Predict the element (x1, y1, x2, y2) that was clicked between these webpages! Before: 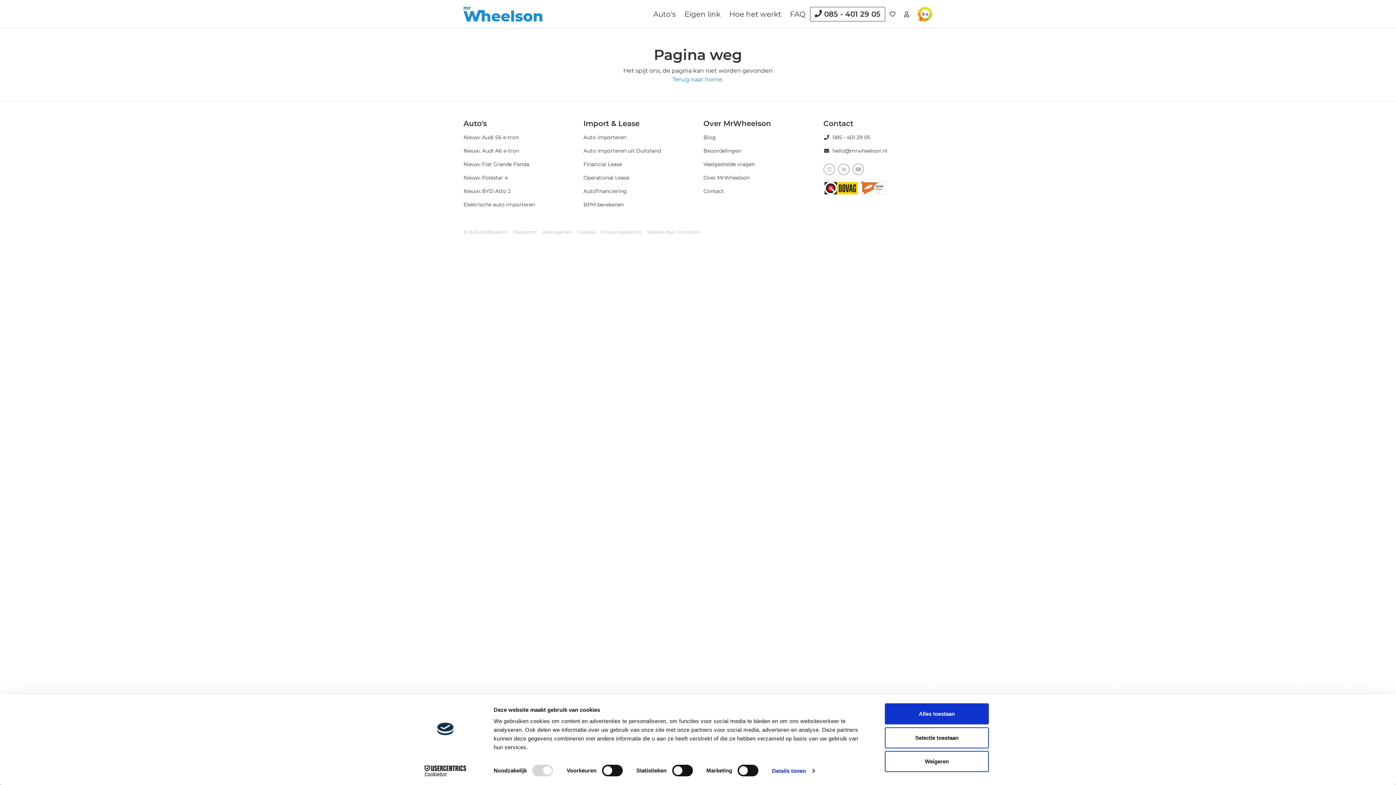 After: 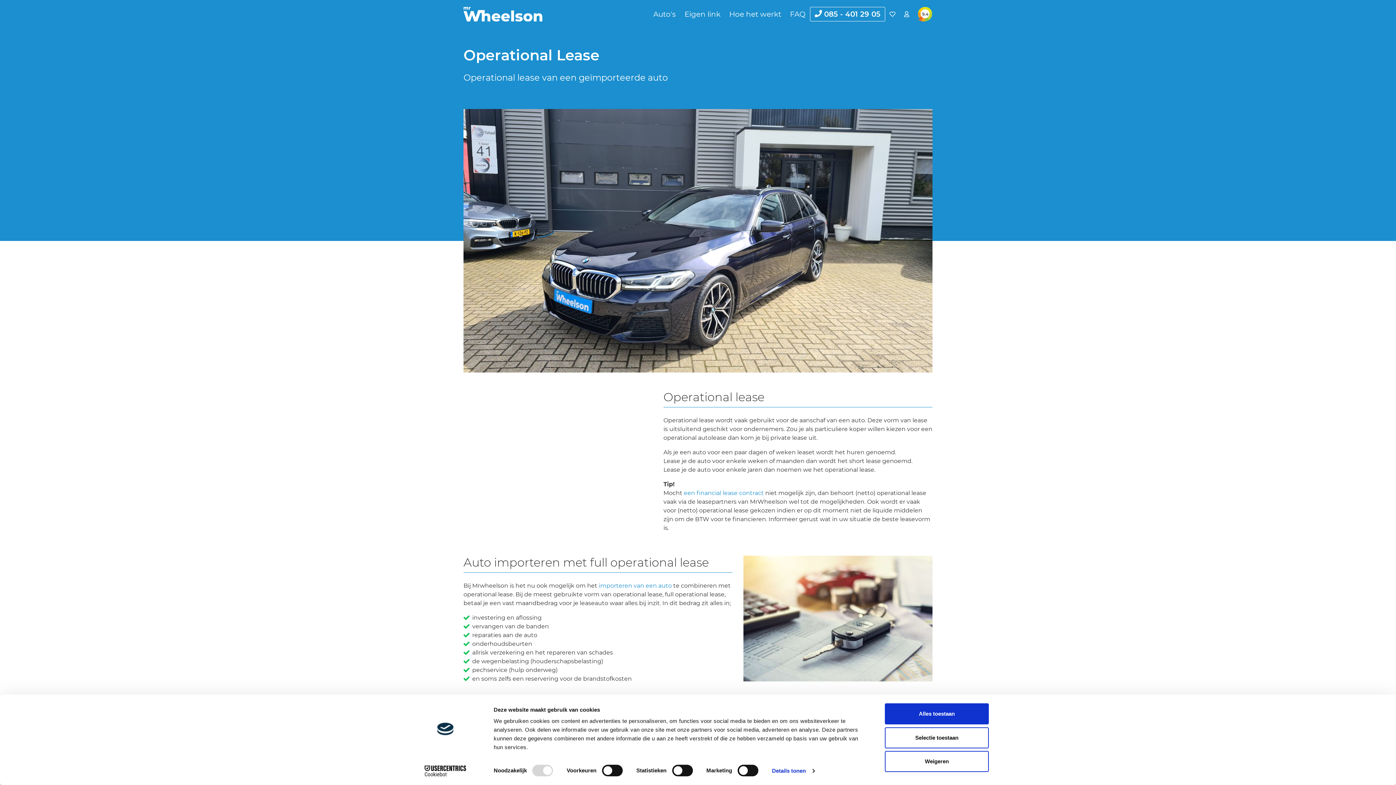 Action: label: Operational Lease bbox: (583, 171, 692, 184)